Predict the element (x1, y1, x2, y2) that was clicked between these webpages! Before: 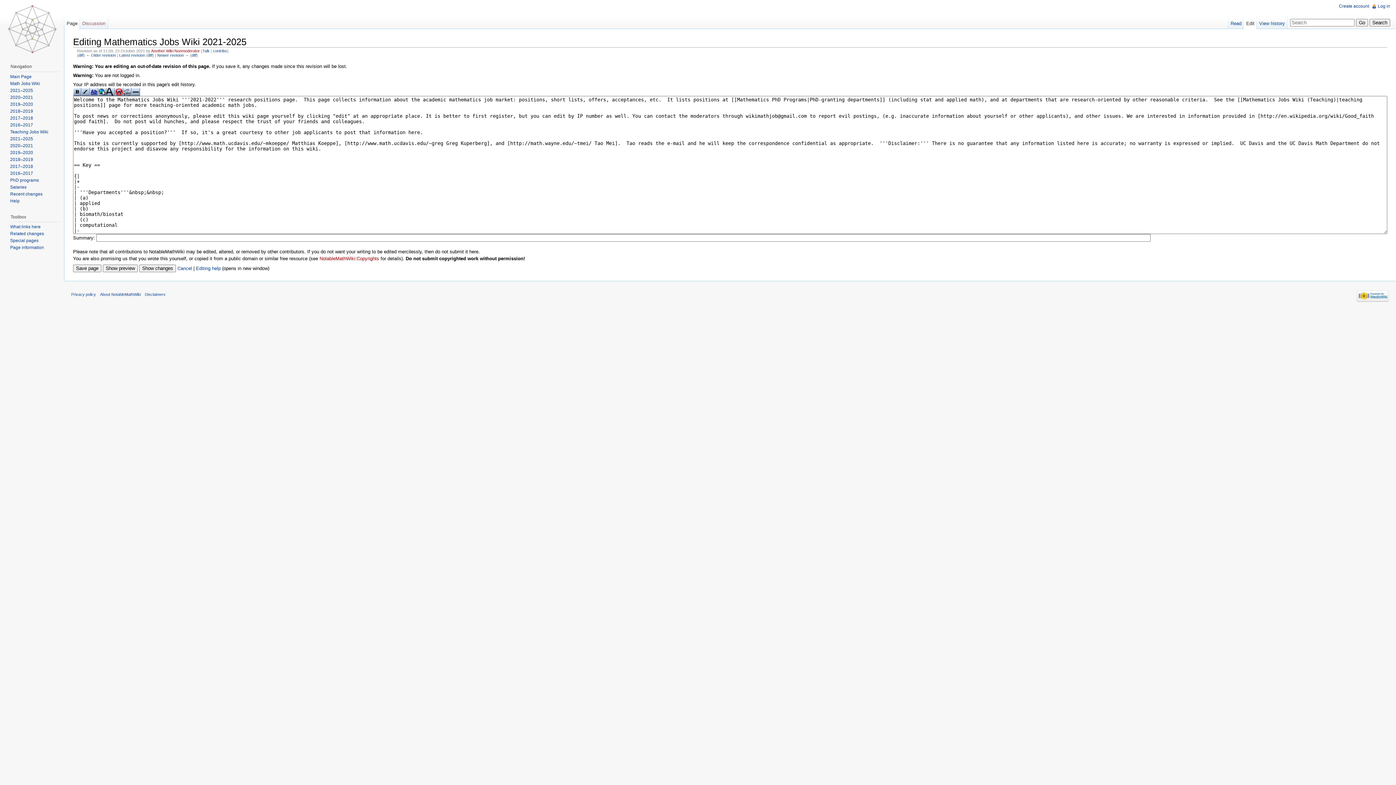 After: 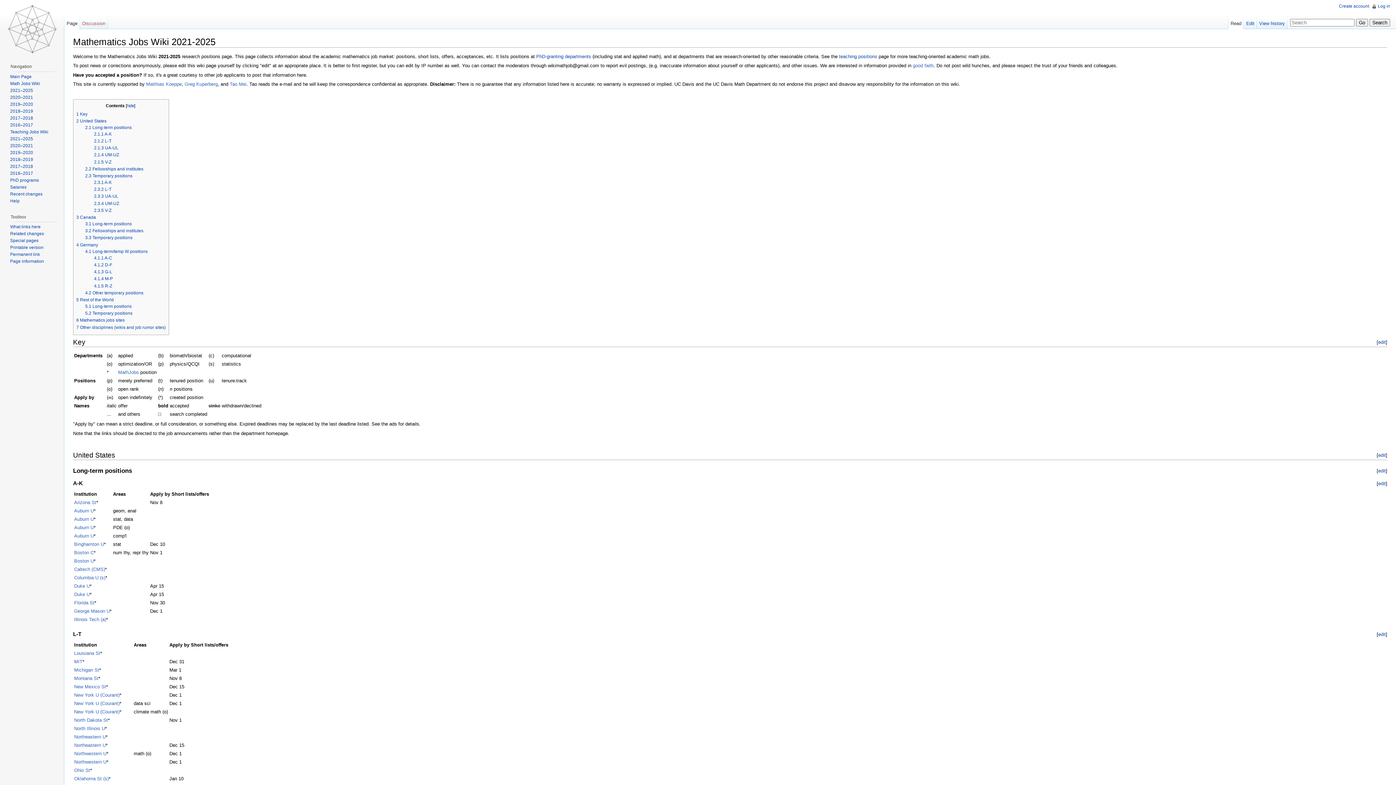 Action: label: Page bbox: (64, 14, 79, 29)